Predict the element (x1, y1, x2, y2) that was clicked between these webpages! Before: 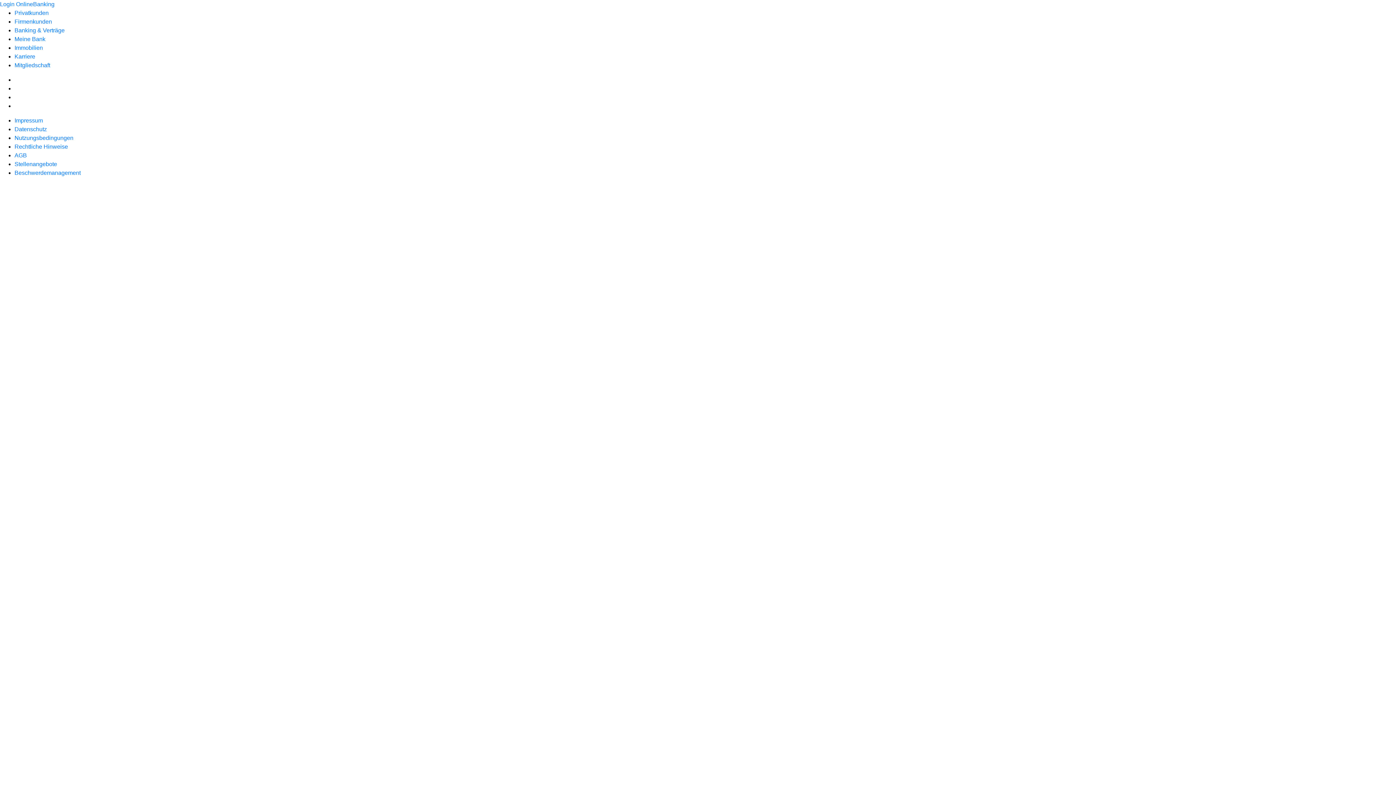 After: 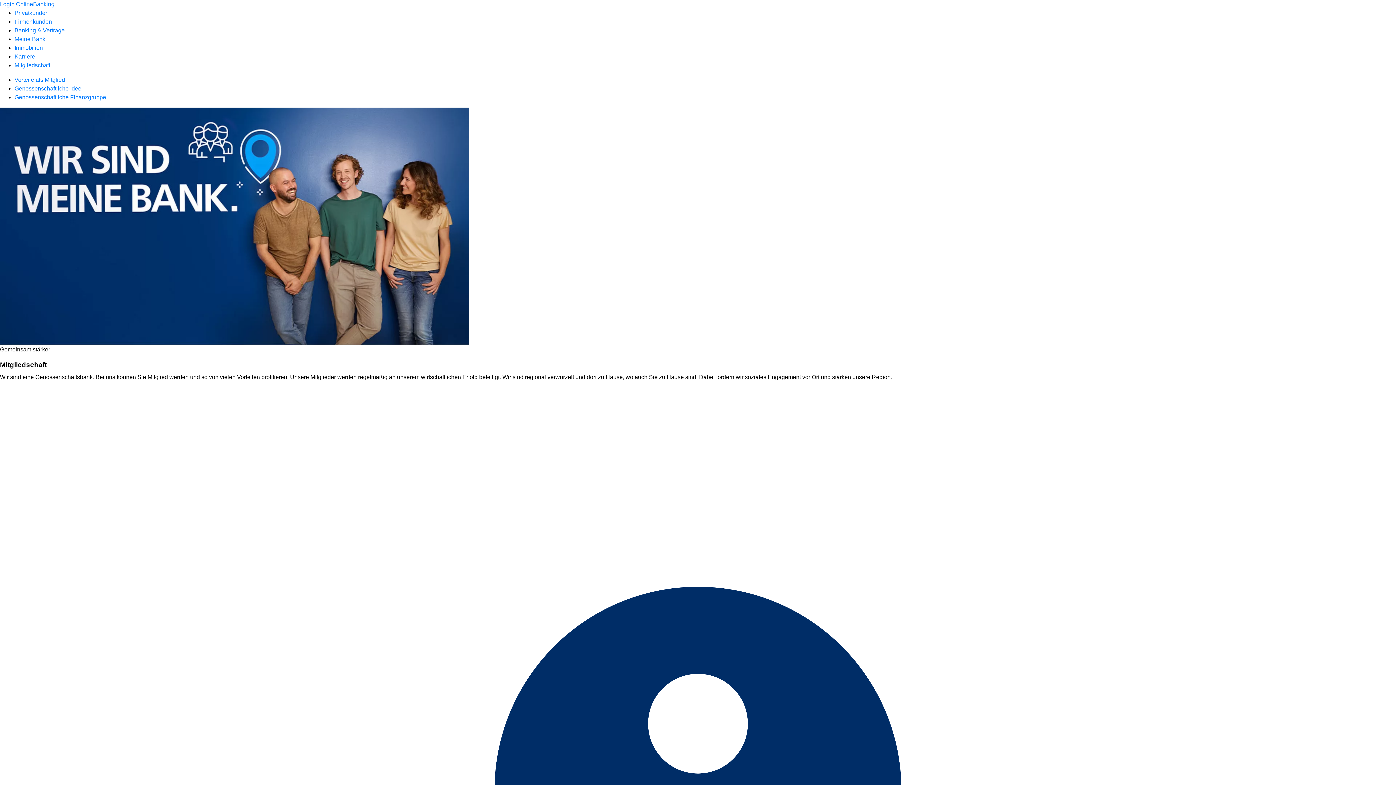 Action: label: Mitgliedschaft bbox: (14, 62, 50, 68)